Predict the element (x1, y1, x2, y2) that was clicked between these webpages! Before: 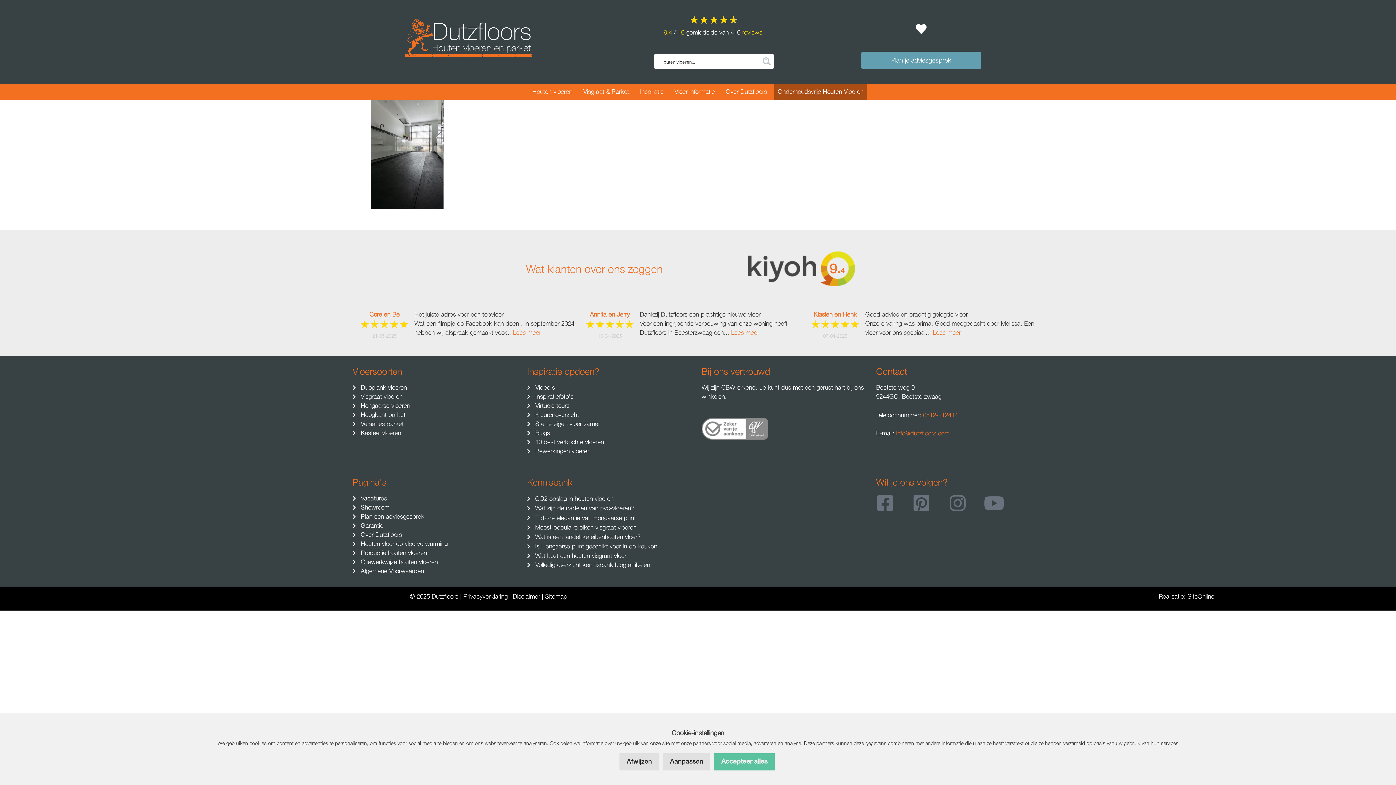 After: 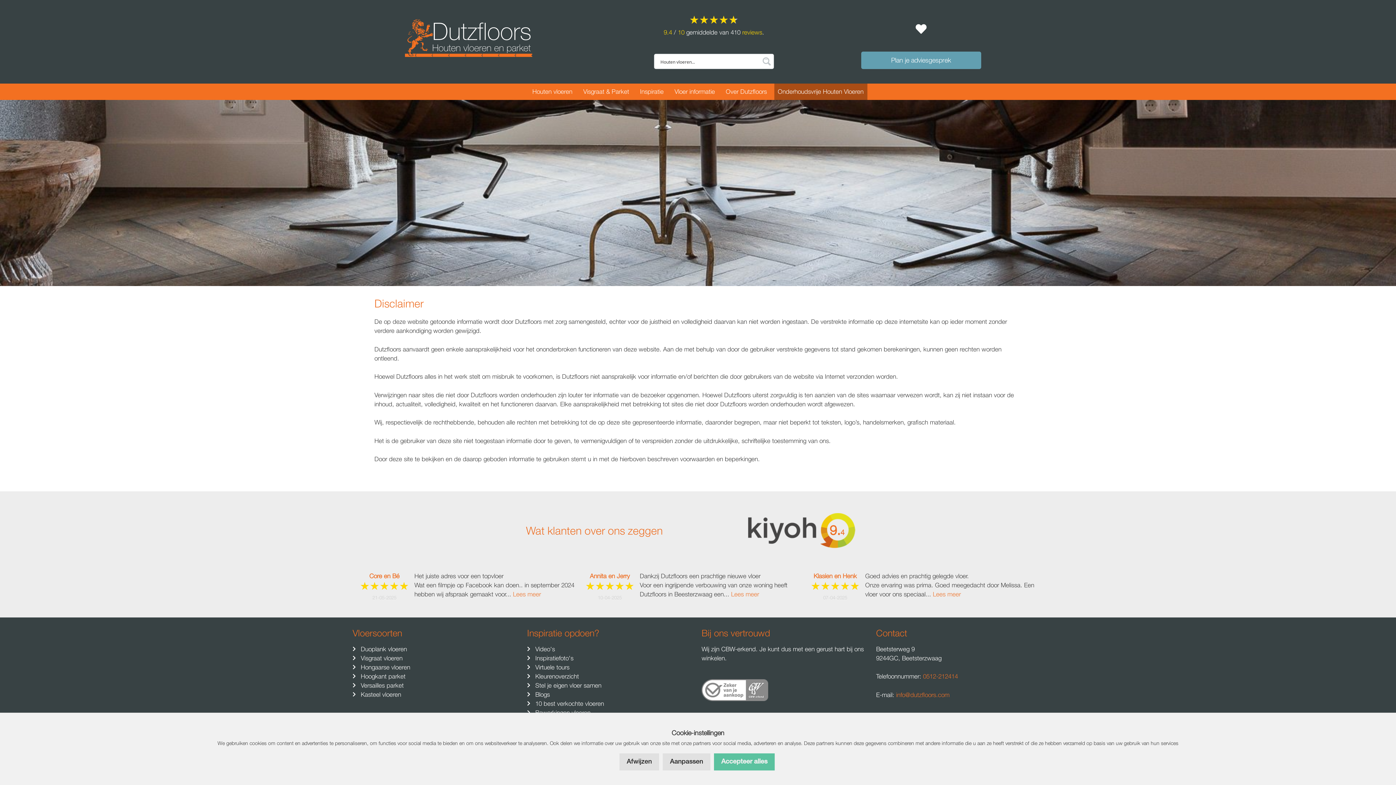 Action: label: Disclaimer bbox: (512, 593, 540, 600)